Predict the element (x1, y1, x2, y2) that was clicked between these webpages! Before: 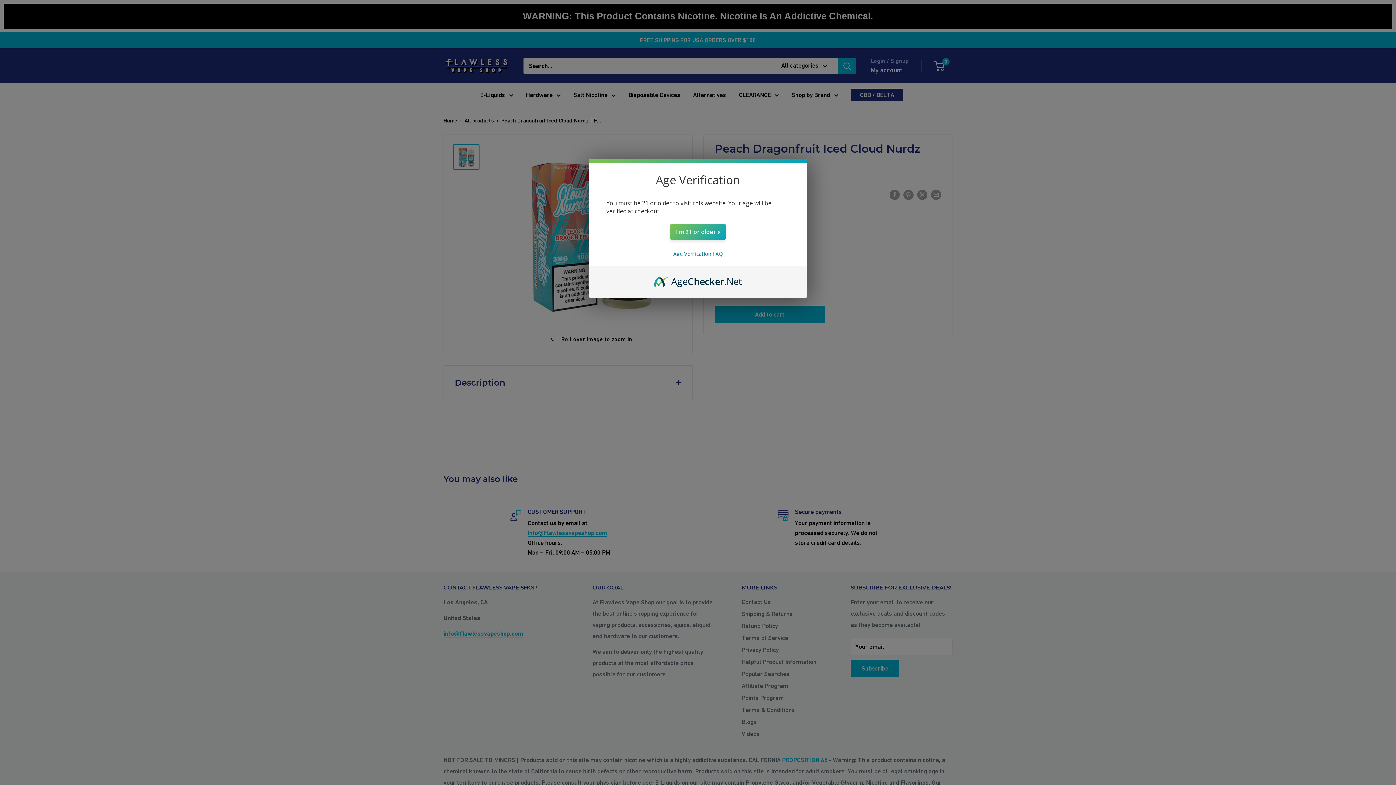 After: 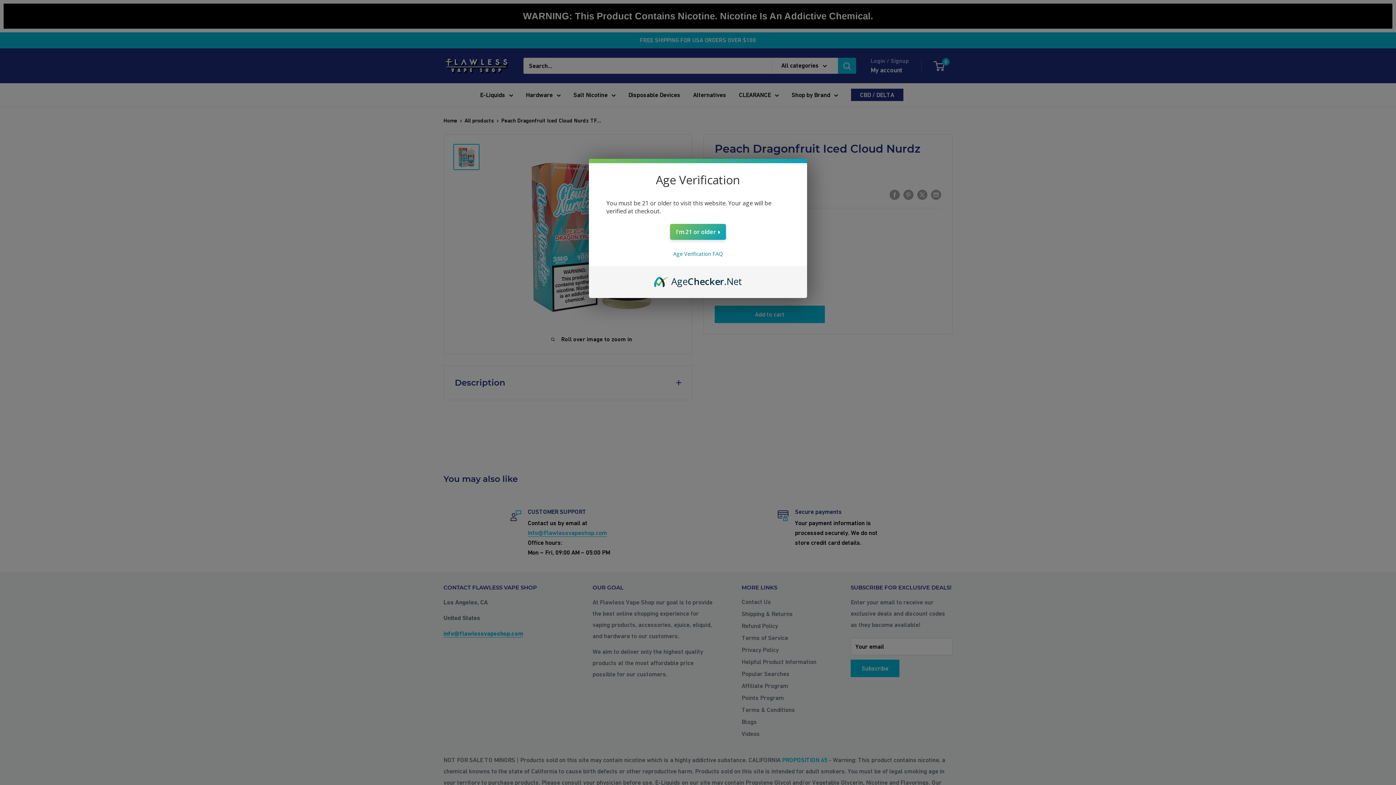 Action: label: AgeChecker.Net bbox: (654, 274, 742, 282)